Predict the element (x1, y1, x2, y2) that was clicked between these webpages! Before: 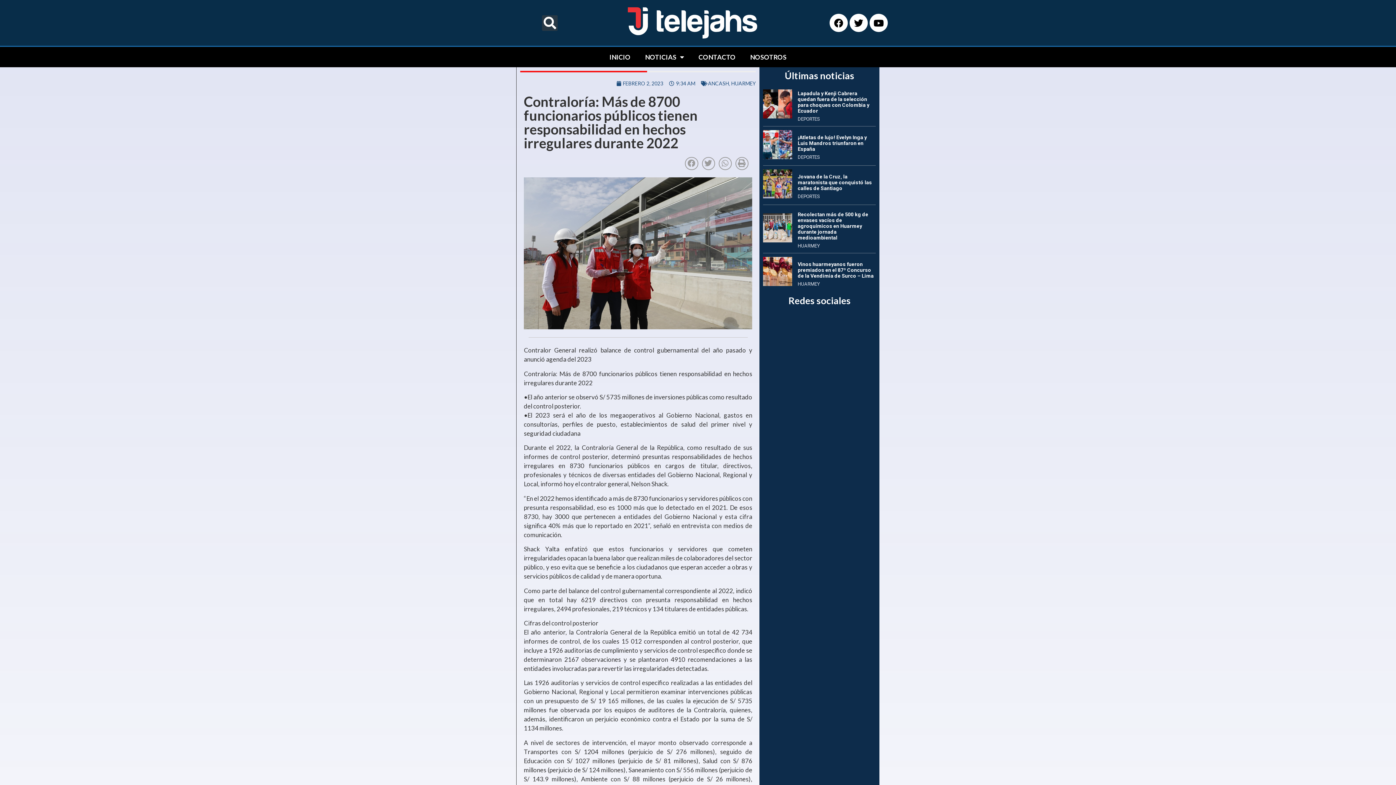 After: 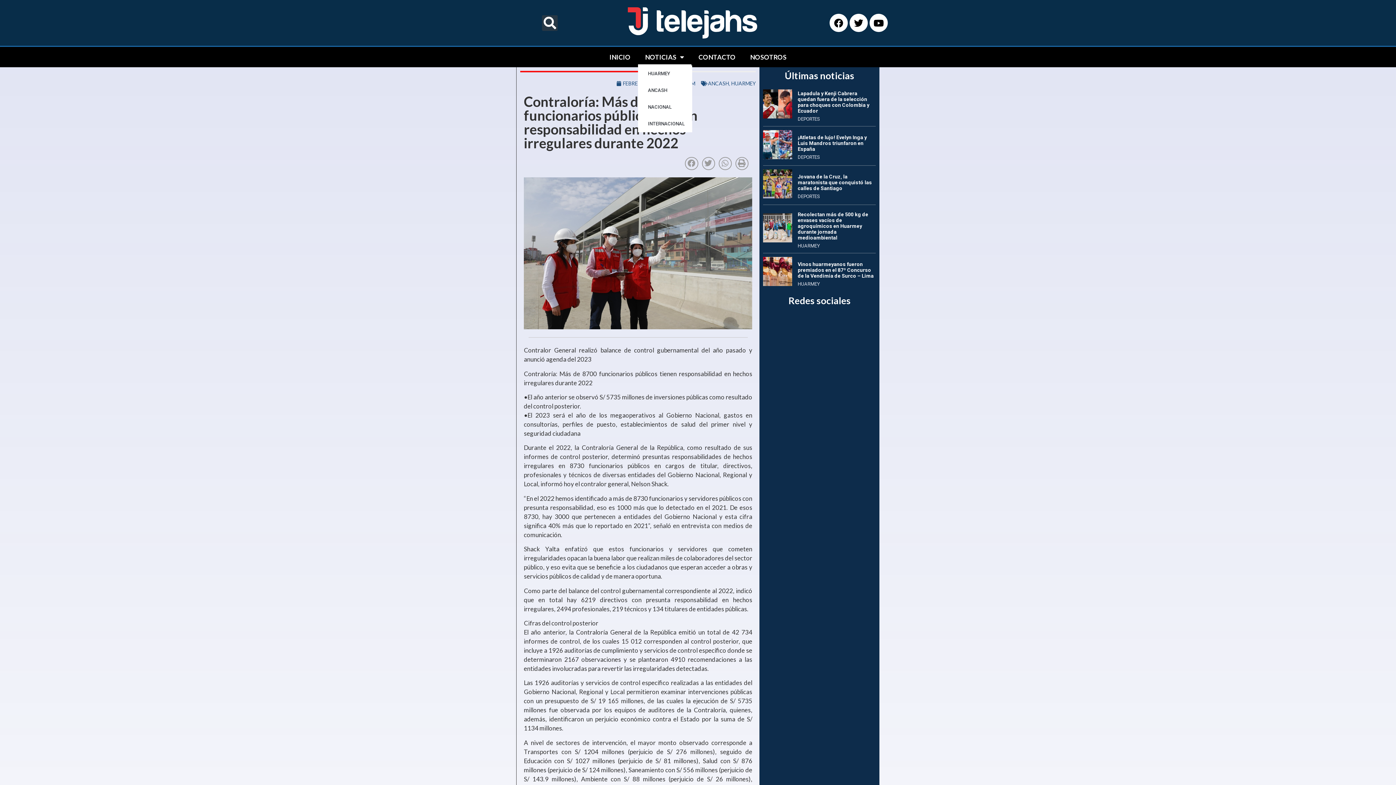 Action: label: NOTICIAS bbox: (638, 48, 691, 65)